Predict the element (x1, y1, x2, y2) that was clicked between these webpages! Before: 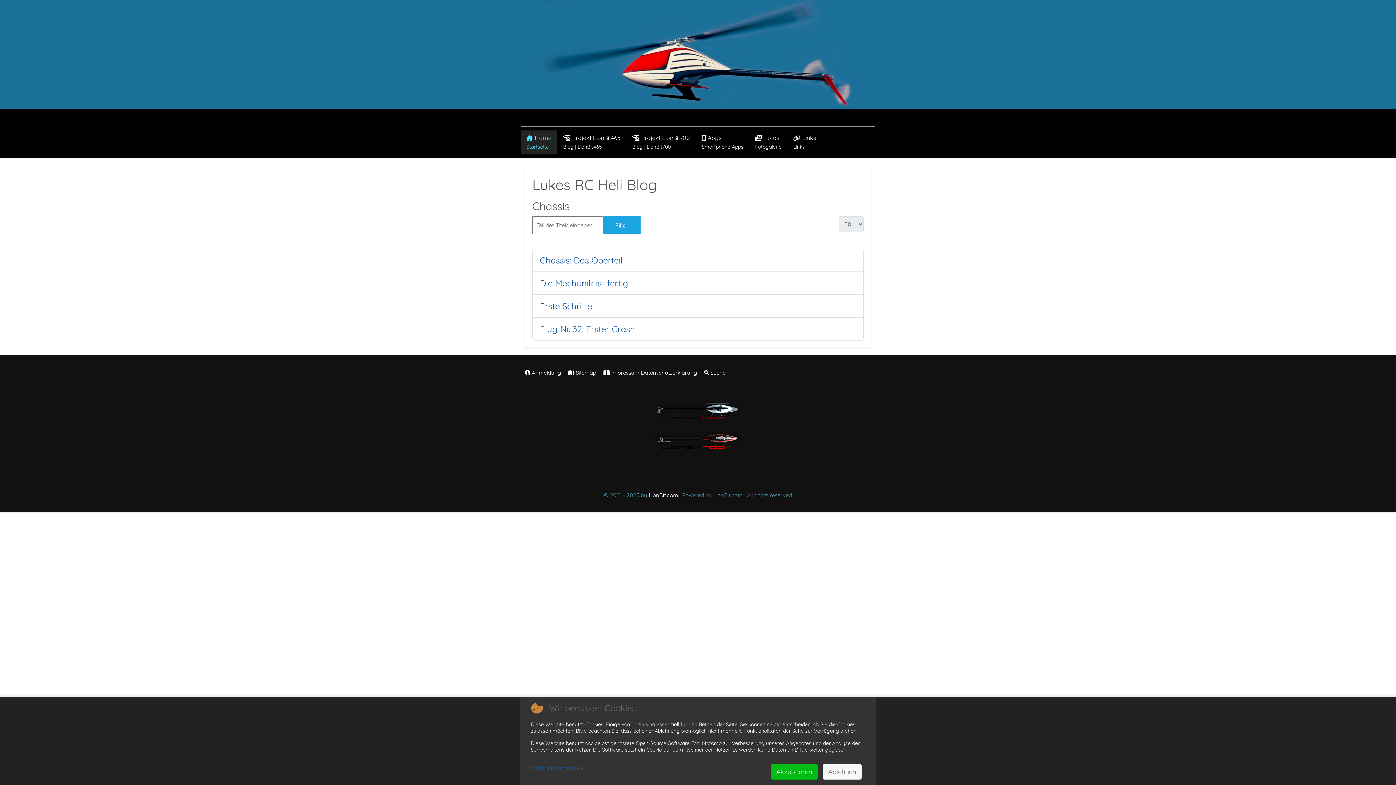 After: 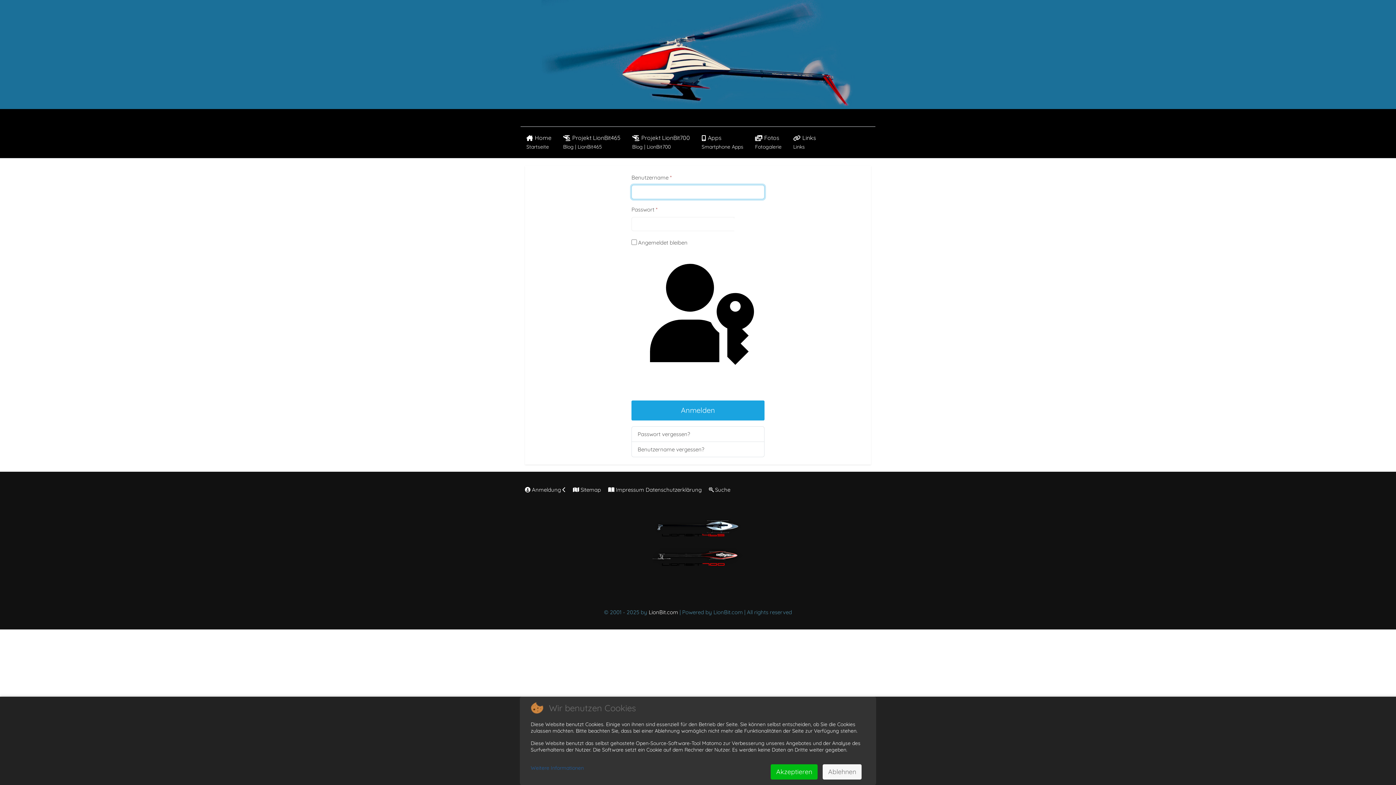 Action: bbox: (525, 369, 561, 376) label:  Anmeldung